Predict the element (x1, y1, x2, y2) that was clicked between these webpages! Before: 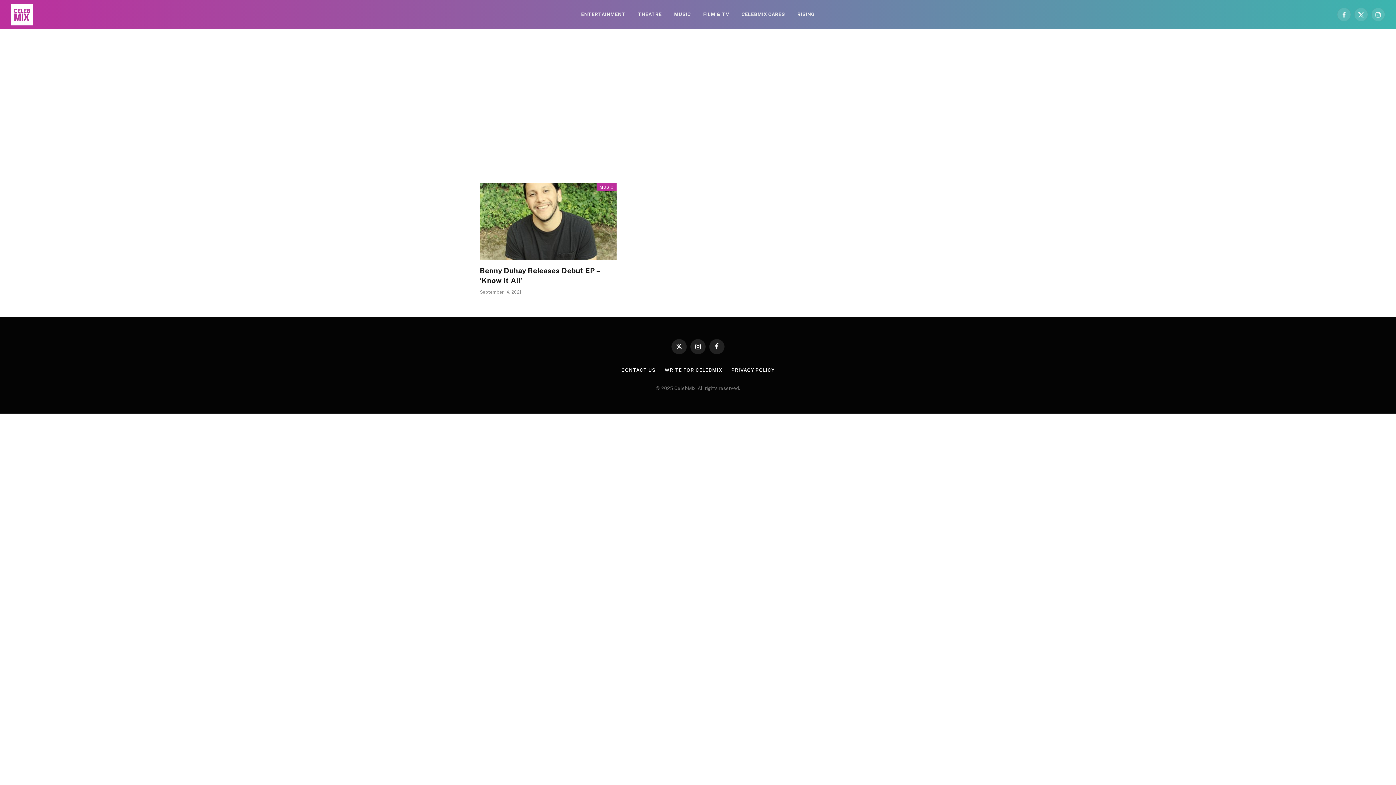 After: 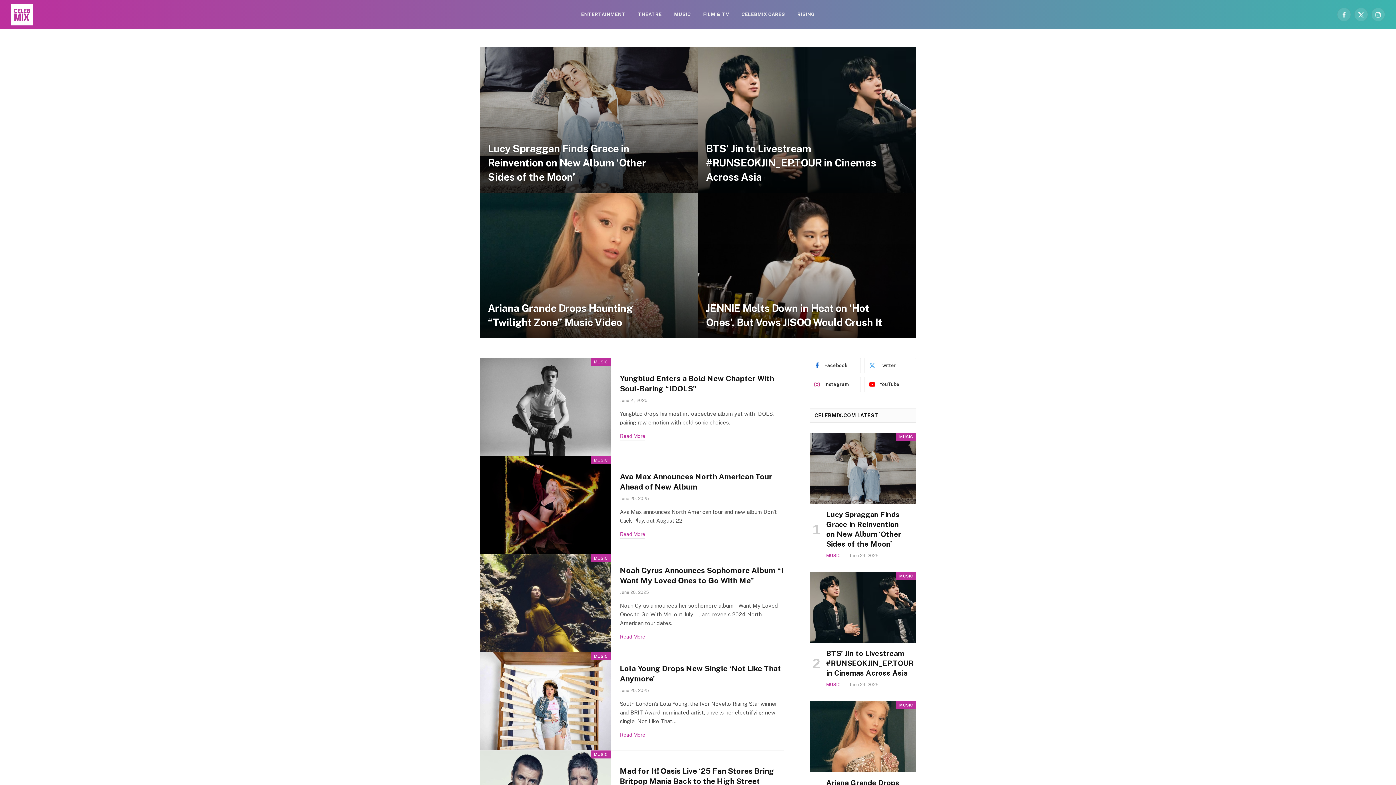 Action: bbox: (10, 0, 32, 29)